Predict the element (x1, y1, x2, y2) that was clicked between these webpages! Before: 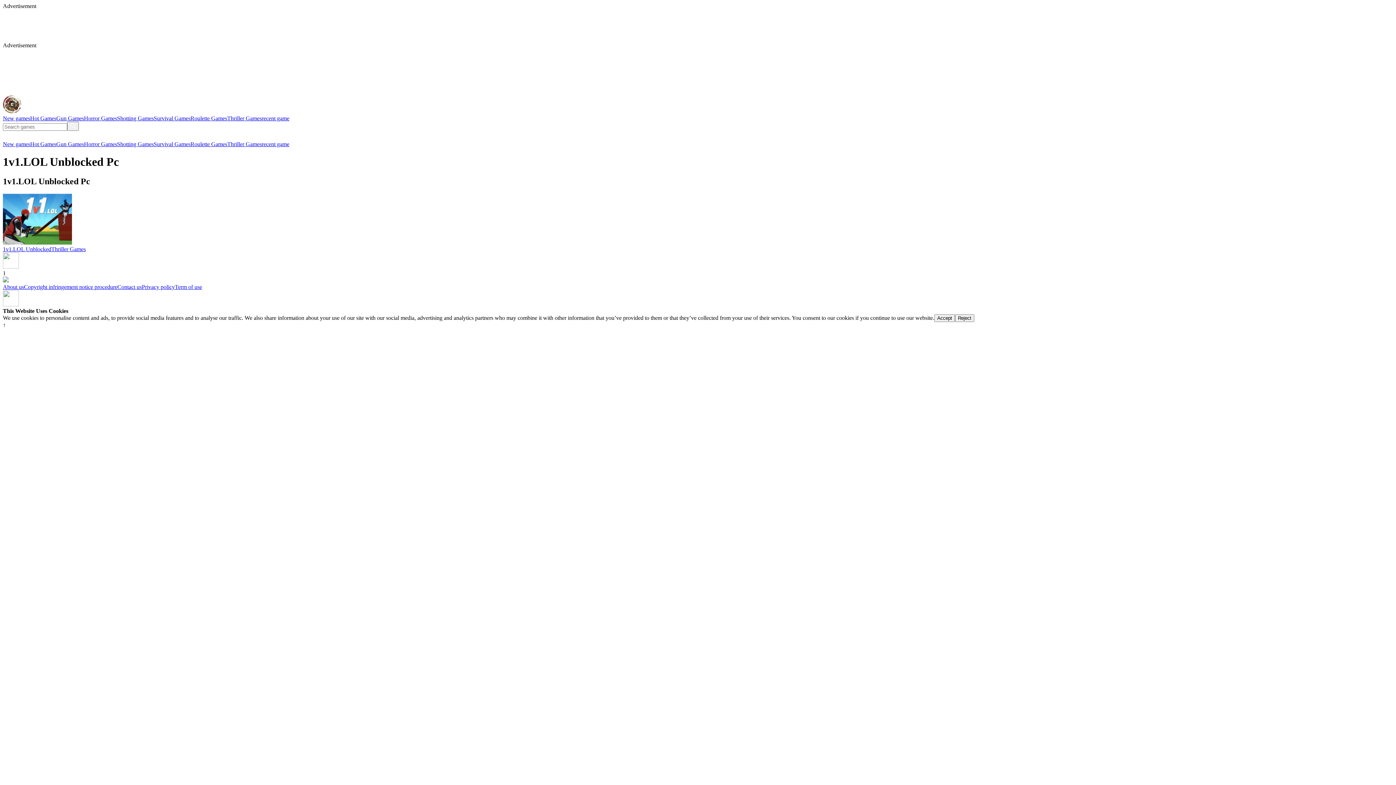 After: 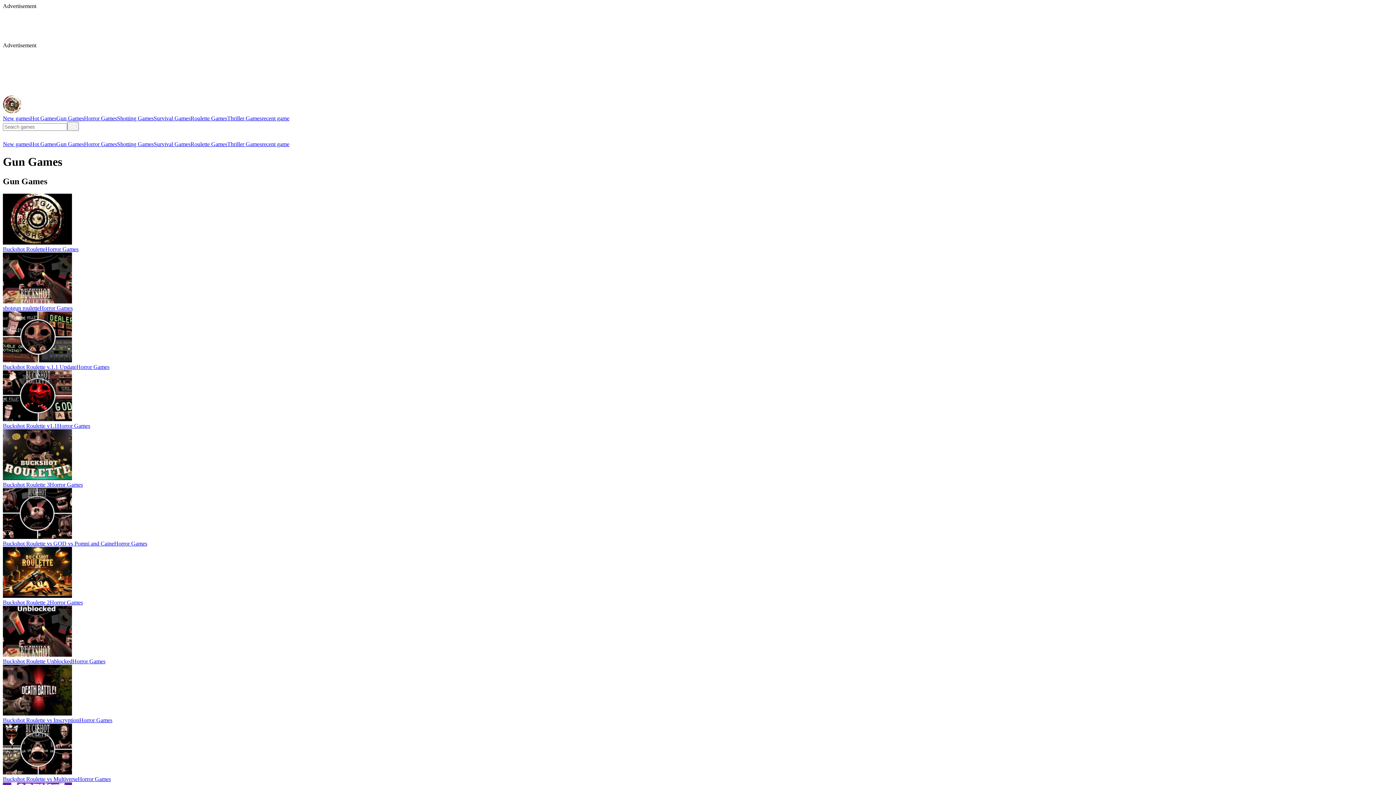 Action: bbox: (56, 115, 84, 121) label: Gun Games